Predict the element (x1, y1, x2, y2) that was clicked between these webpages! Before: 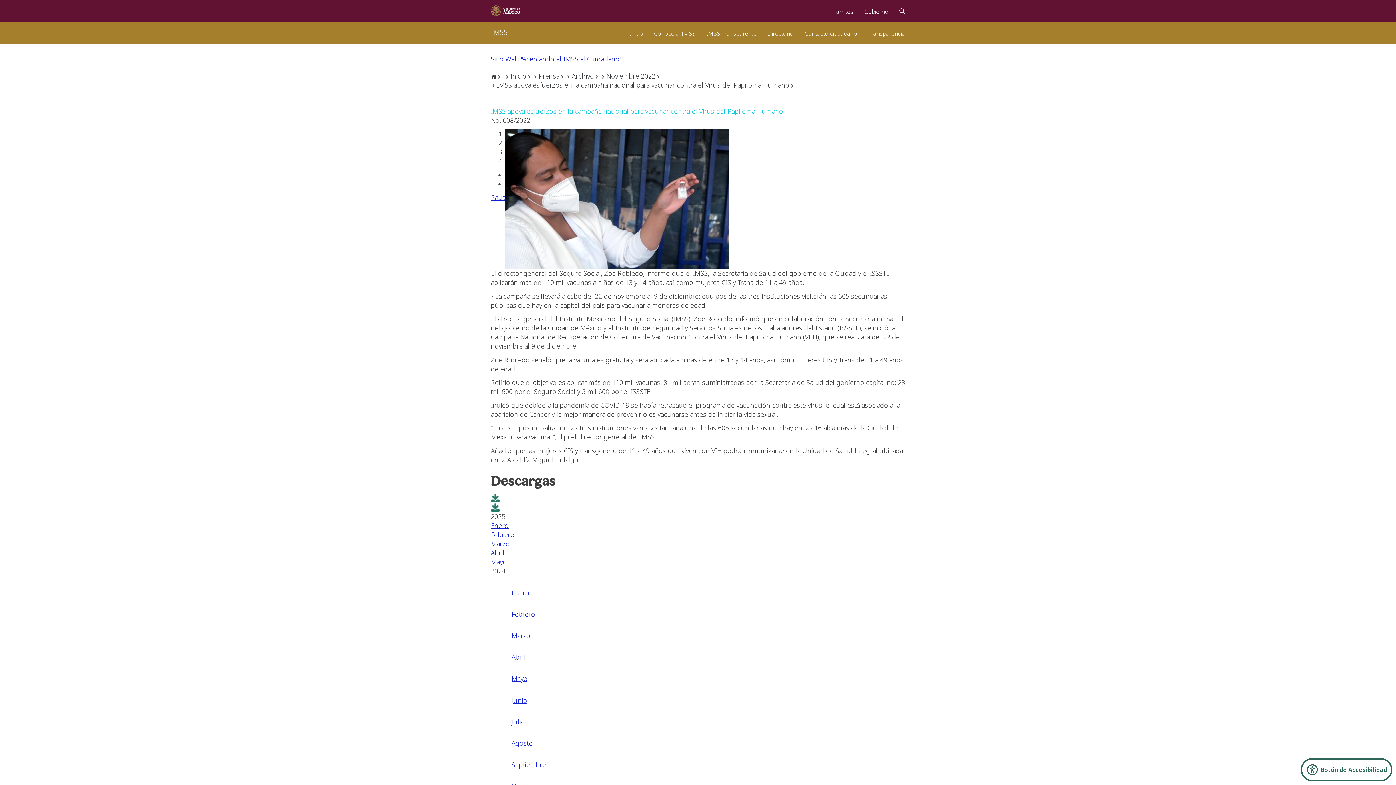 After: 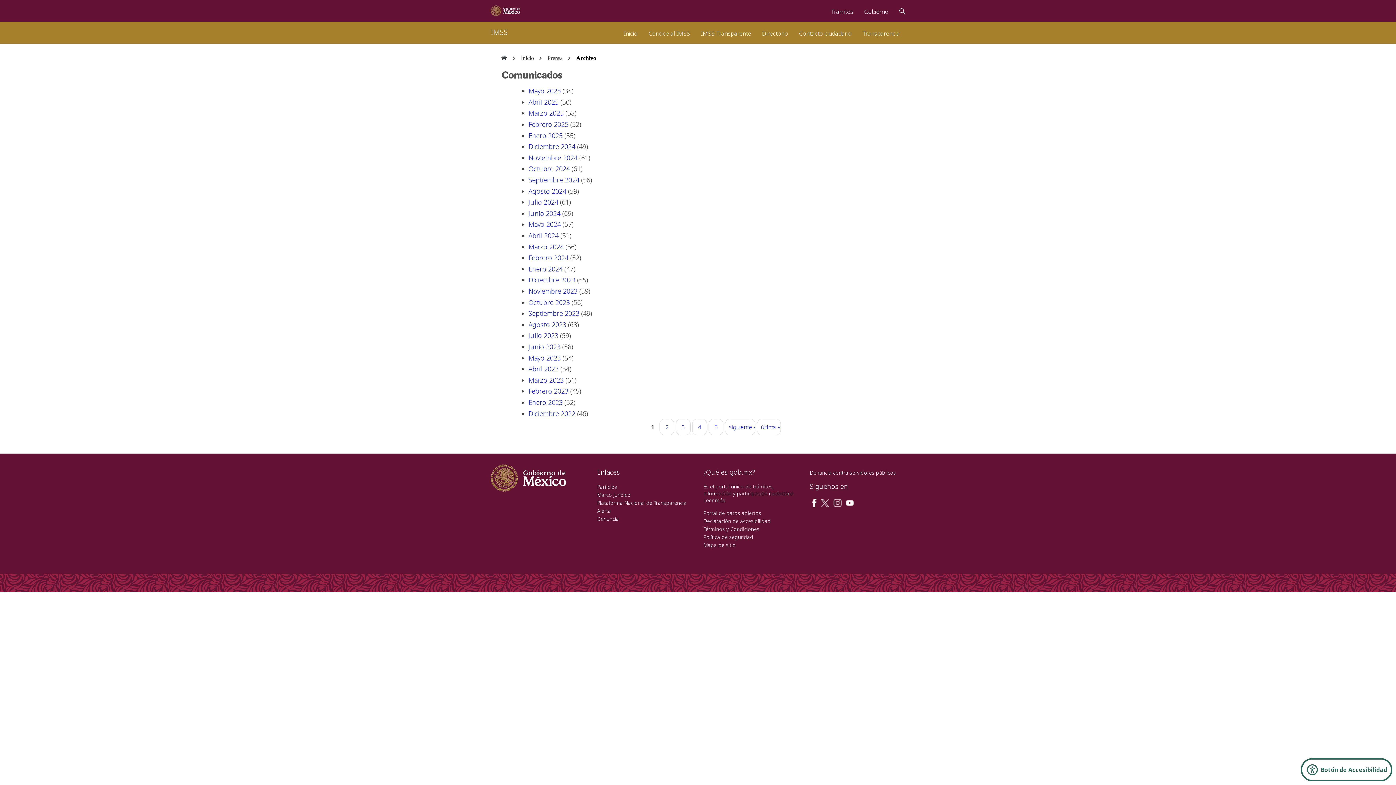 Action: label: Archivo bbox: (572, 71, 594, 80)